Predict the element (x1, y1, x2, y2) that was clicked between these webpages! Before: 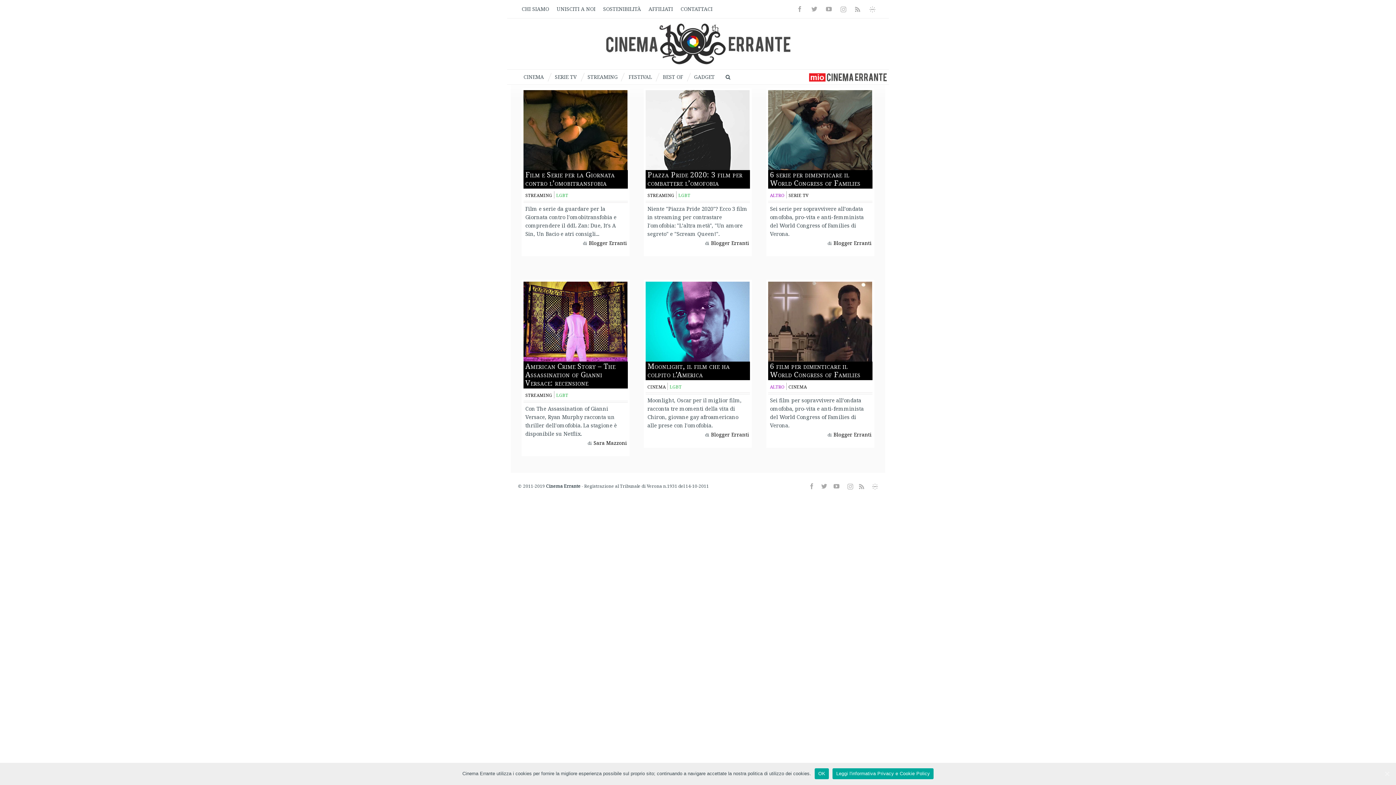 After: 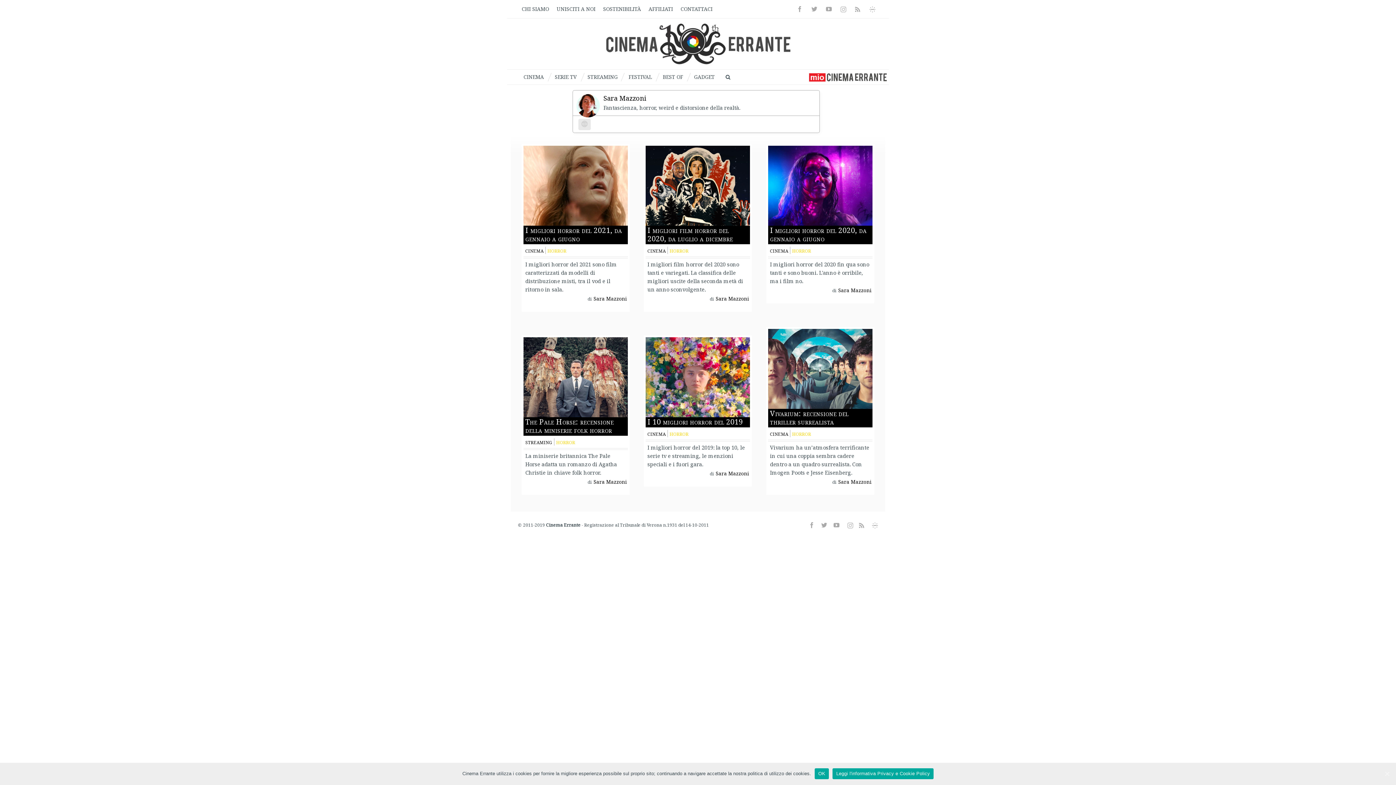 Action: bbox: (593, 440, 627, 446) label: Sara Mazzoni